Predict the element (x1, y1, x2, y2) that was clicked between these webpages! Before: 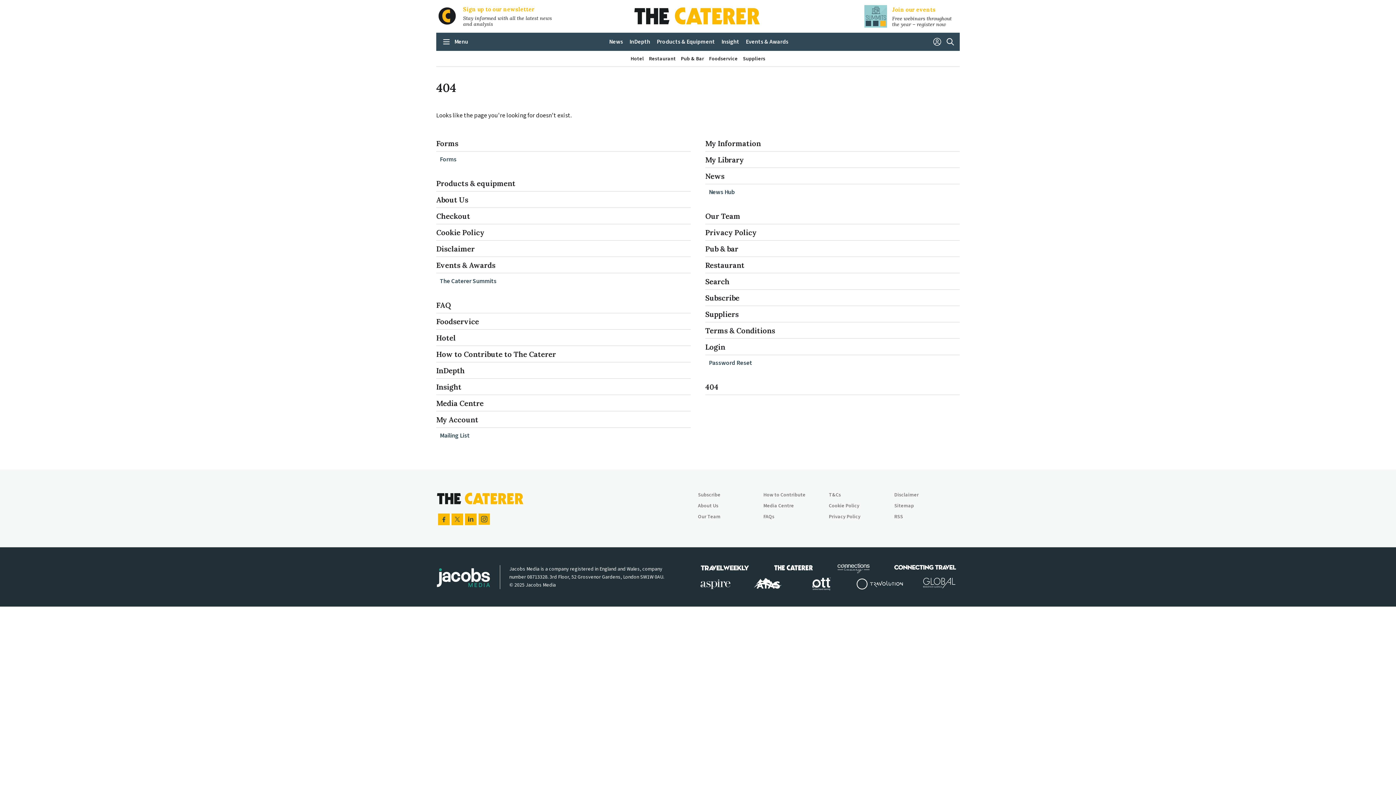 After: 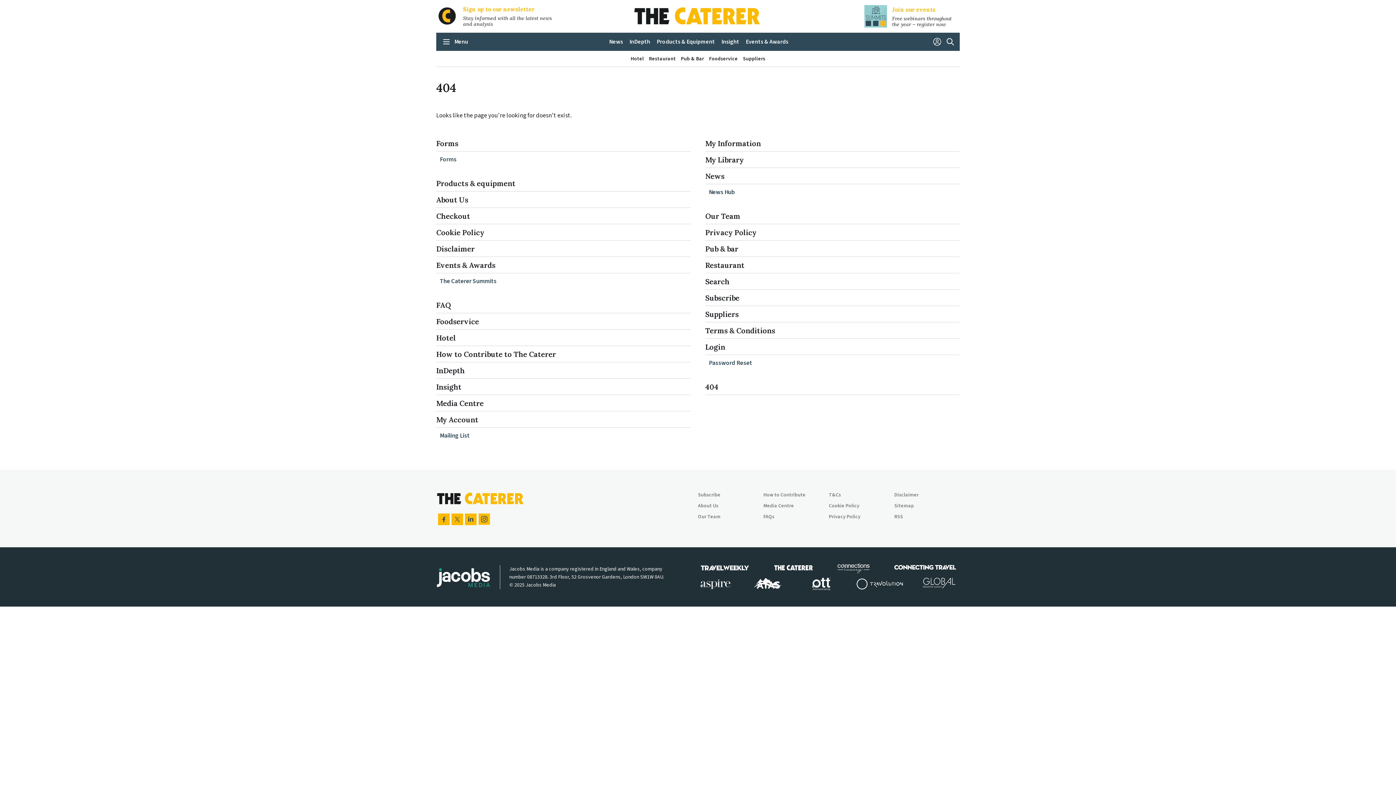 Action: bbox: (436, 566, 490, 587)